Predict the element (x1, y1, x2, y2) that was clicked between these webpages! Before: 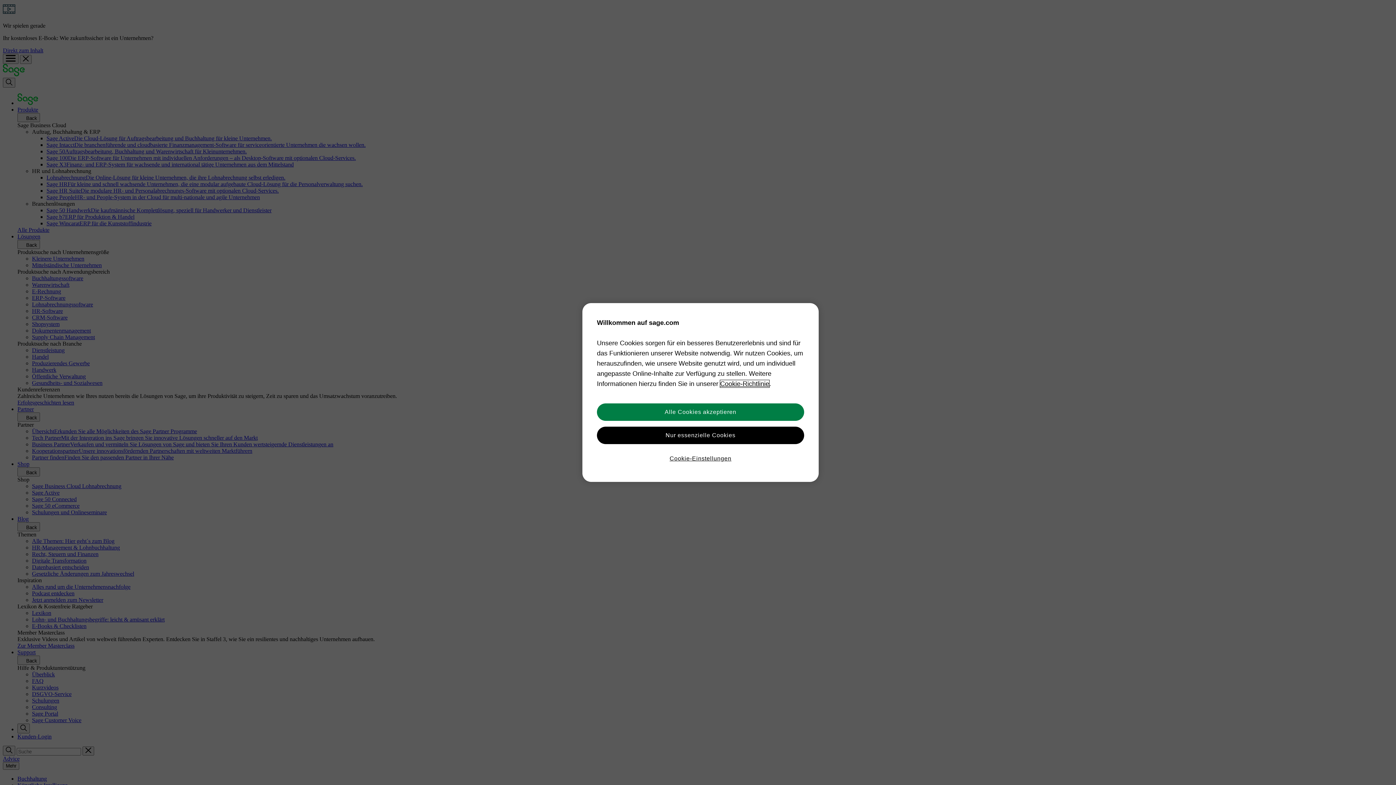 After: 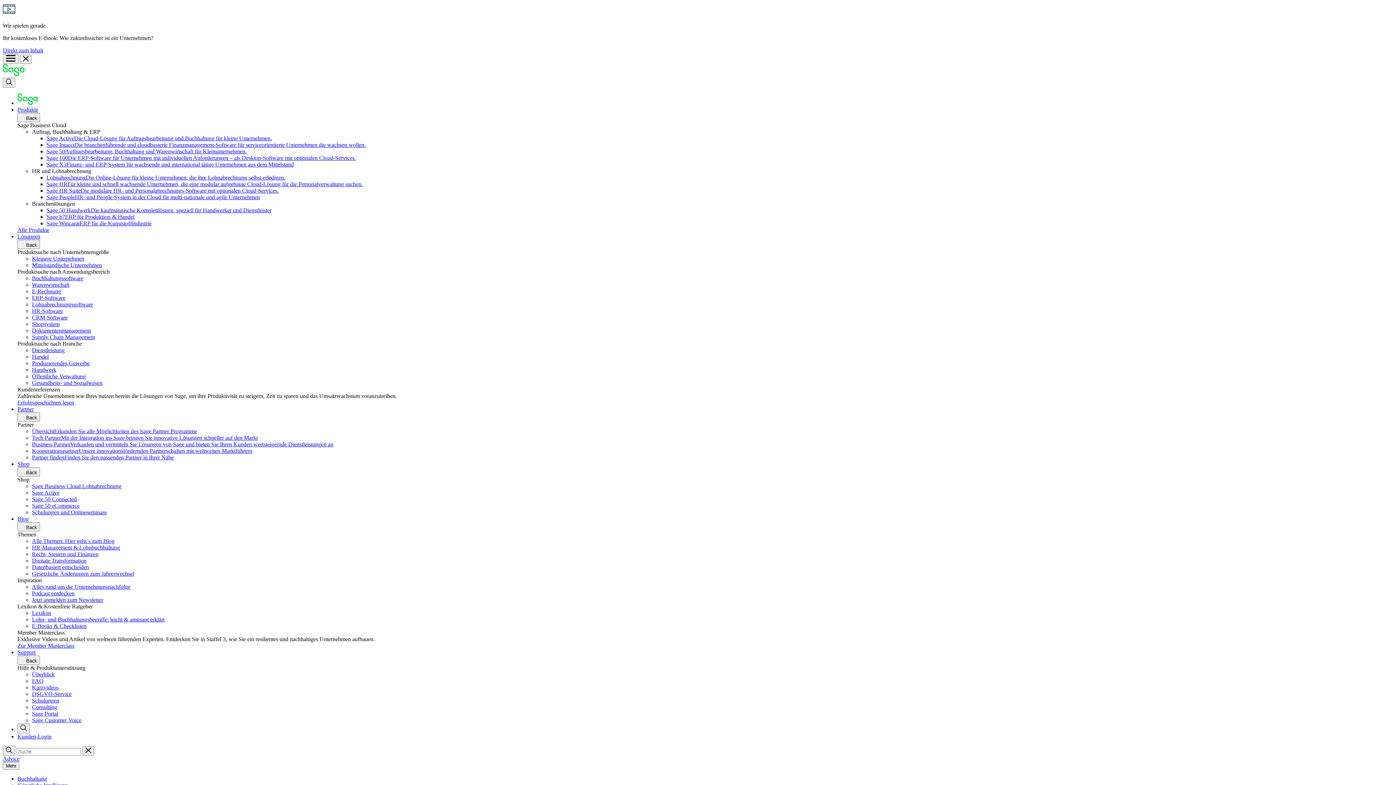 Action: label: Alle Cookies akzeptieren bbox: (597, 403, 804, 421)